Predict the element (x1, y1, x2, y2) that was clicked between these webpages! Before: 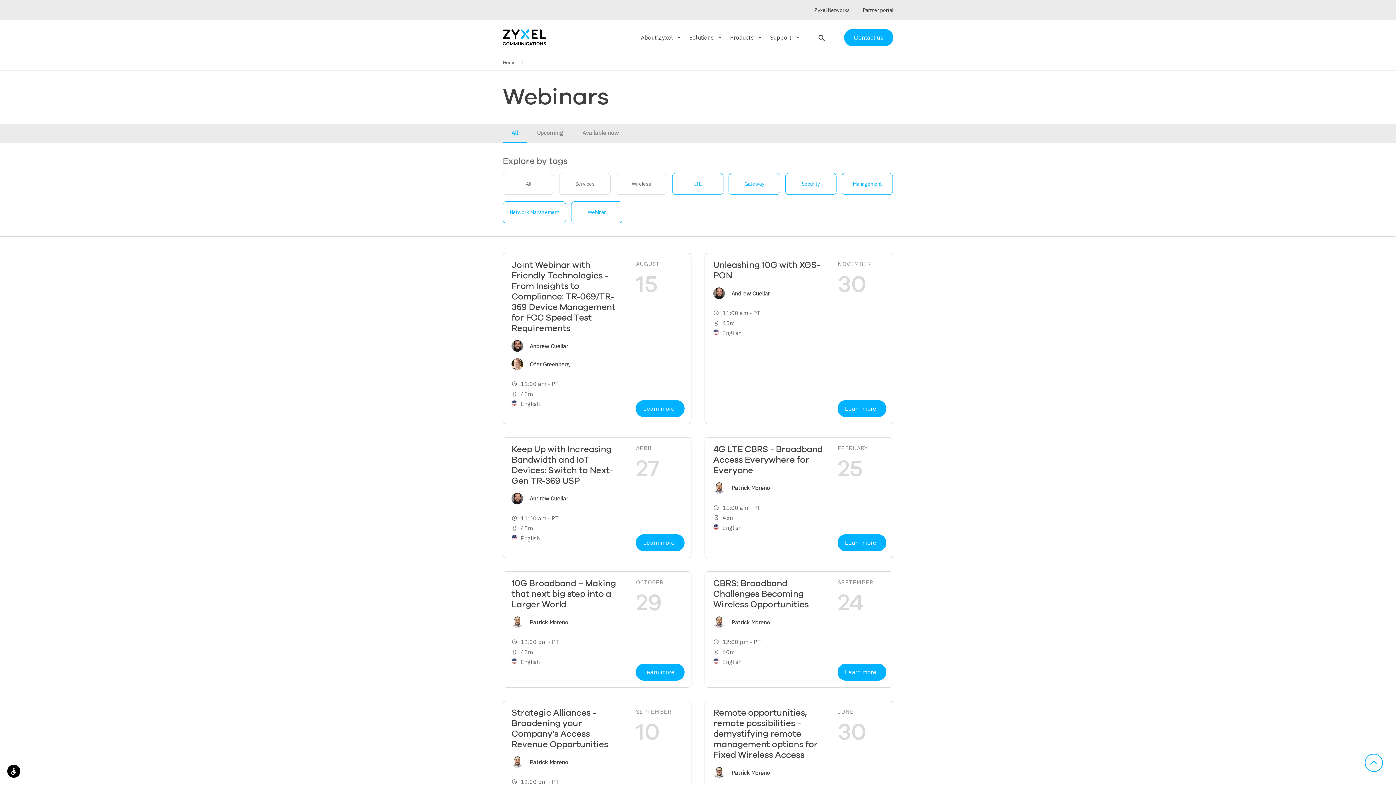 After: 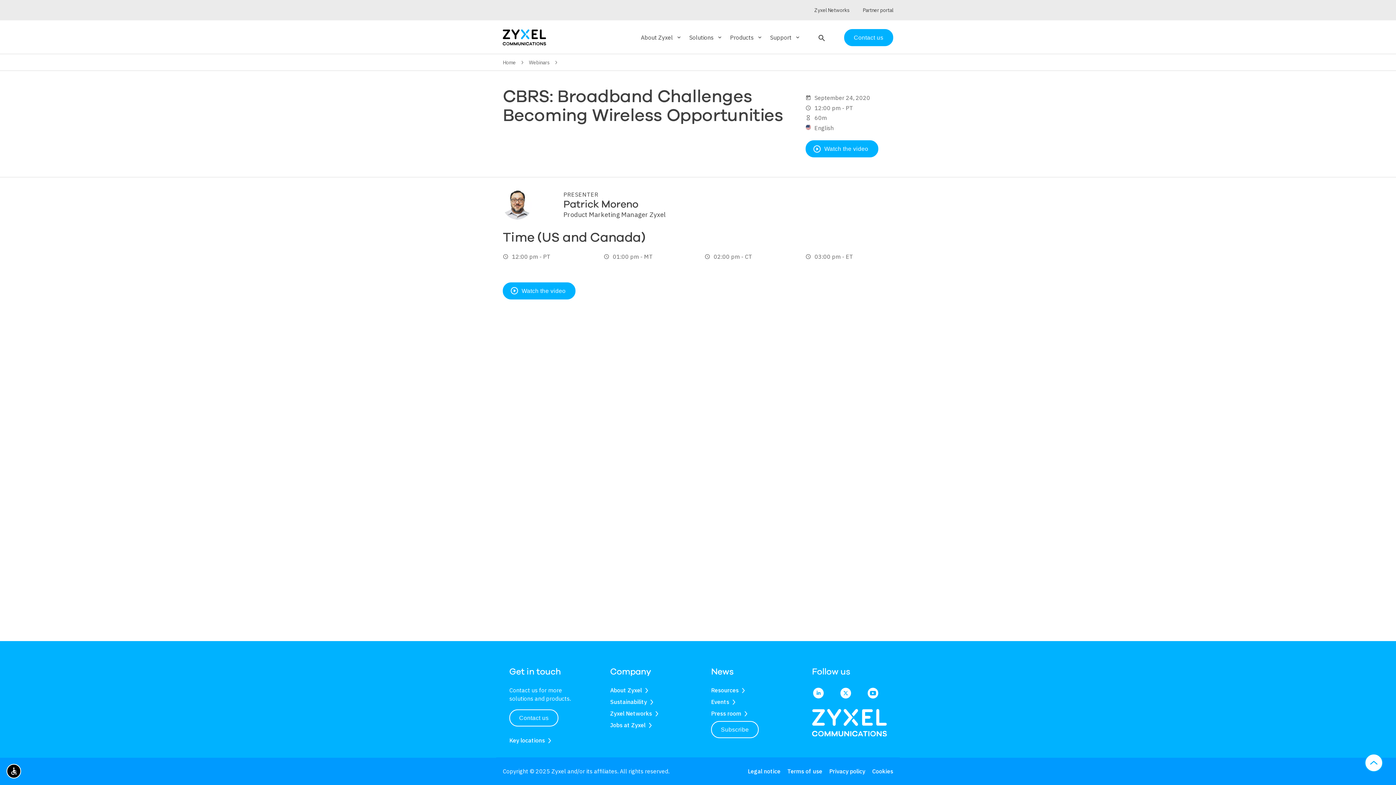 Action: bbox: (837, 664, 886, 681) label: Learn more